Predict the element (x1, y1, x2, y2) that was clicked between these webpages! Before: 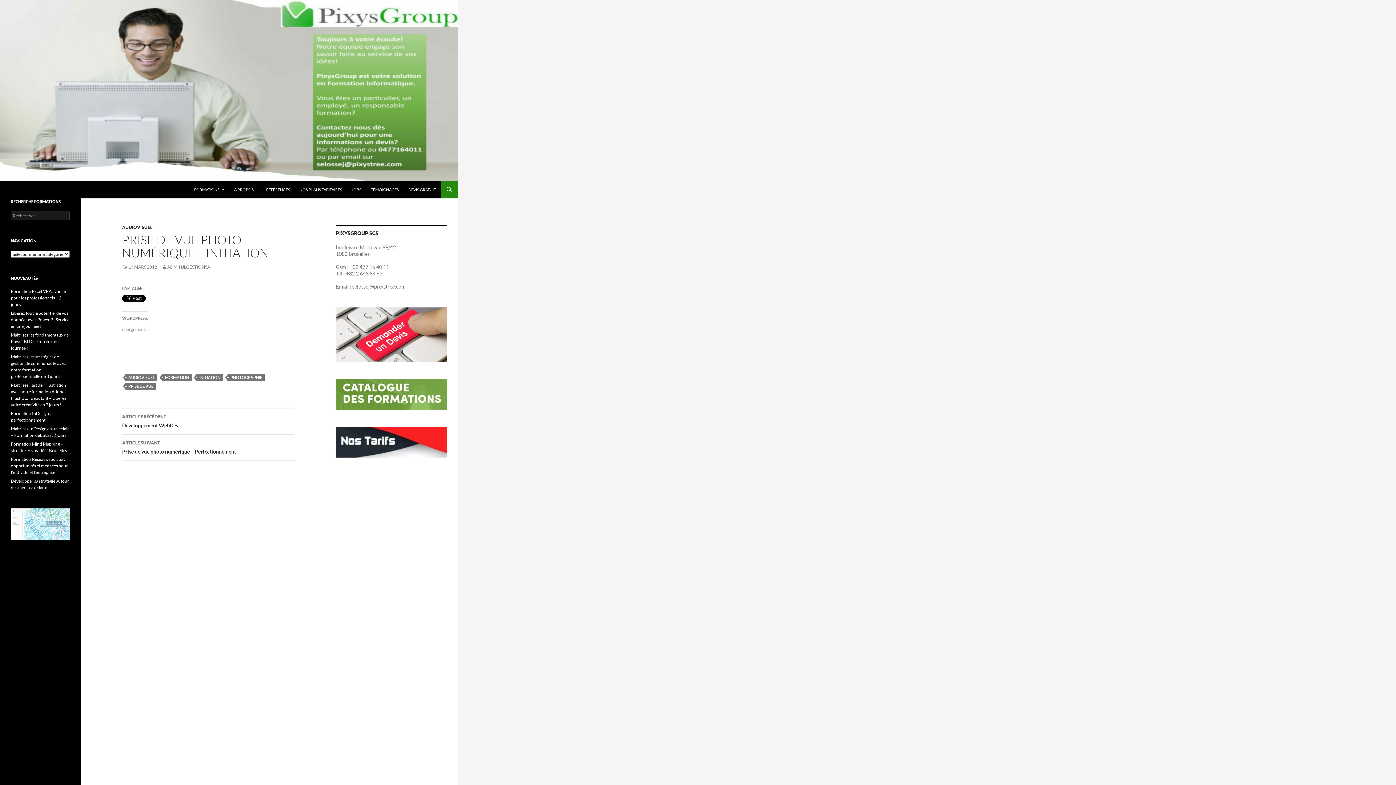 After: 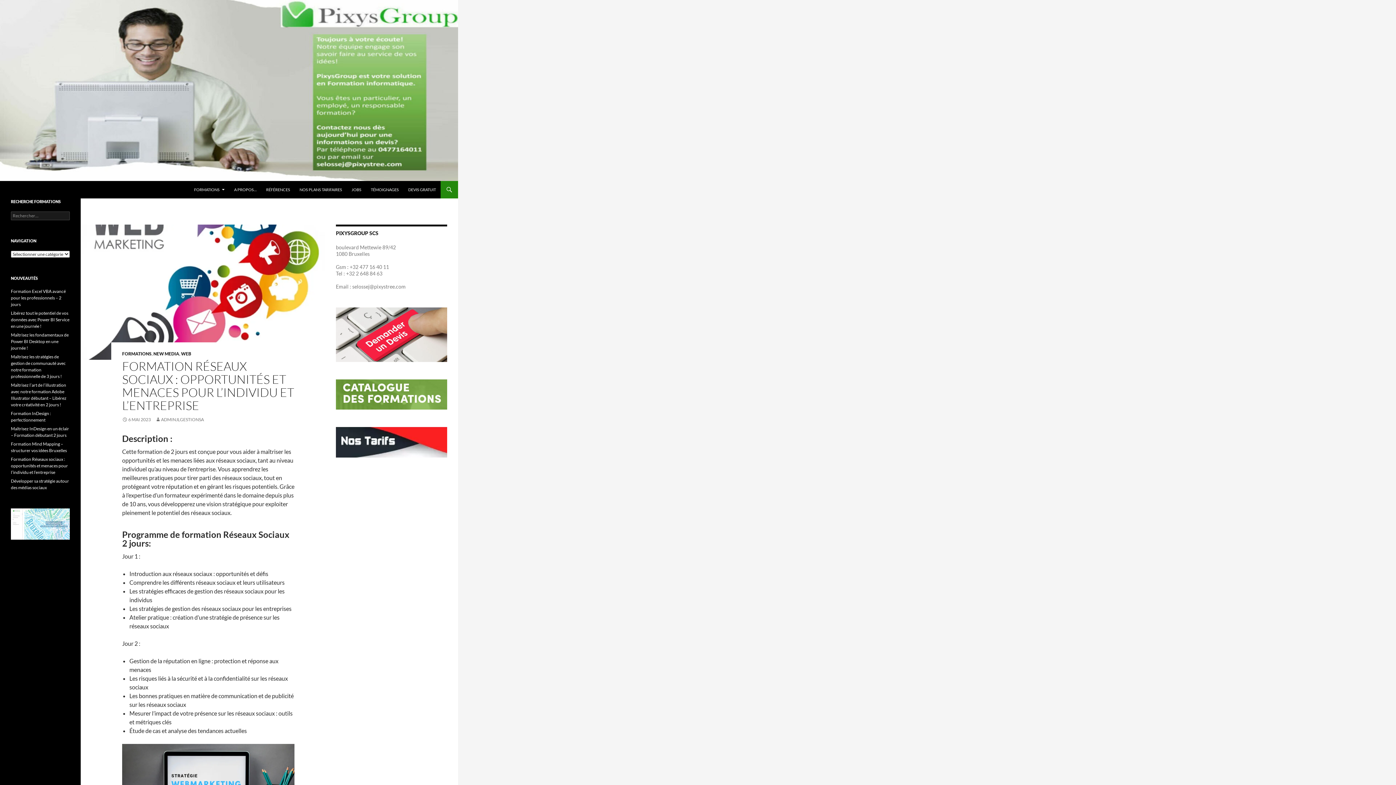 Action: bbox: (10, 456, 68, 475) label: Formation Réseaux sociaux : opportunités et menaces pour l’individu et l’entreprise